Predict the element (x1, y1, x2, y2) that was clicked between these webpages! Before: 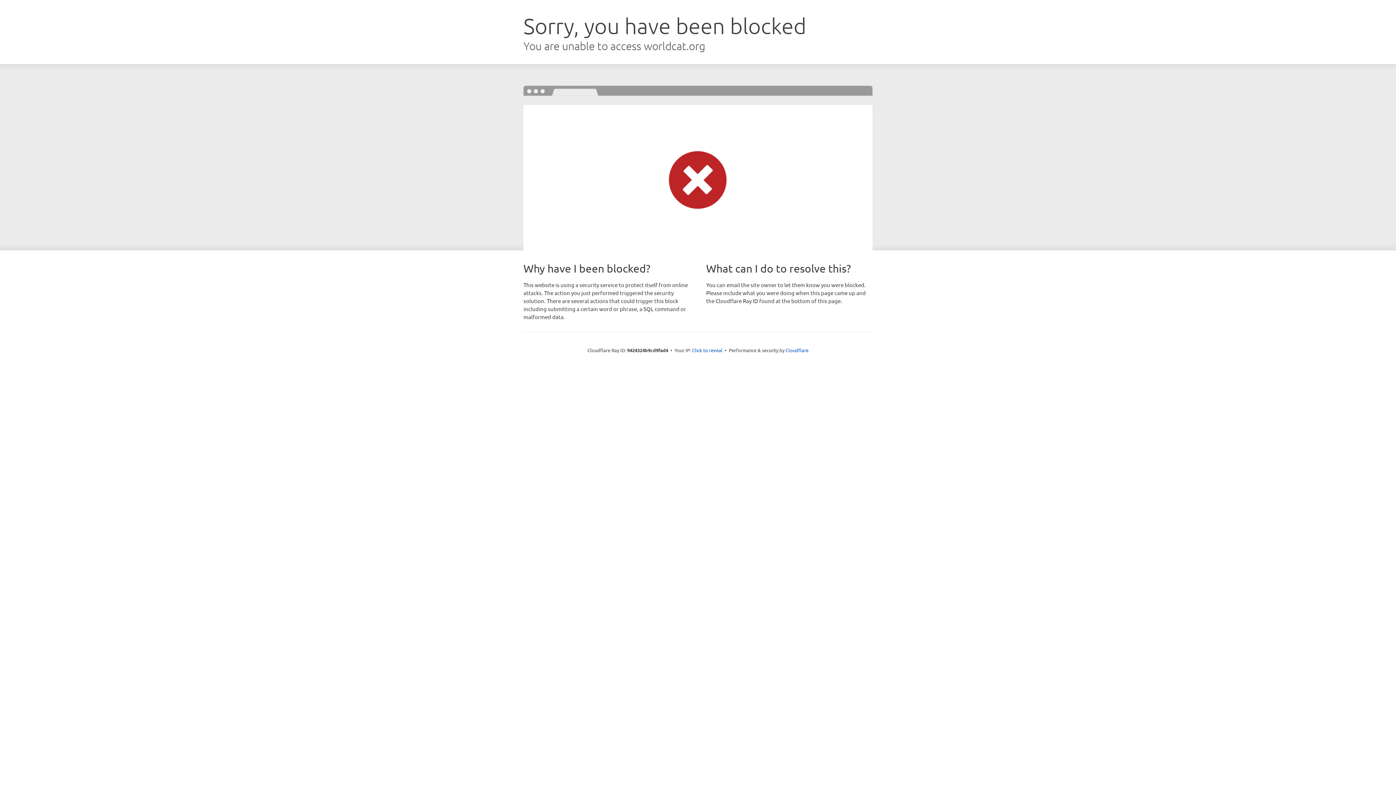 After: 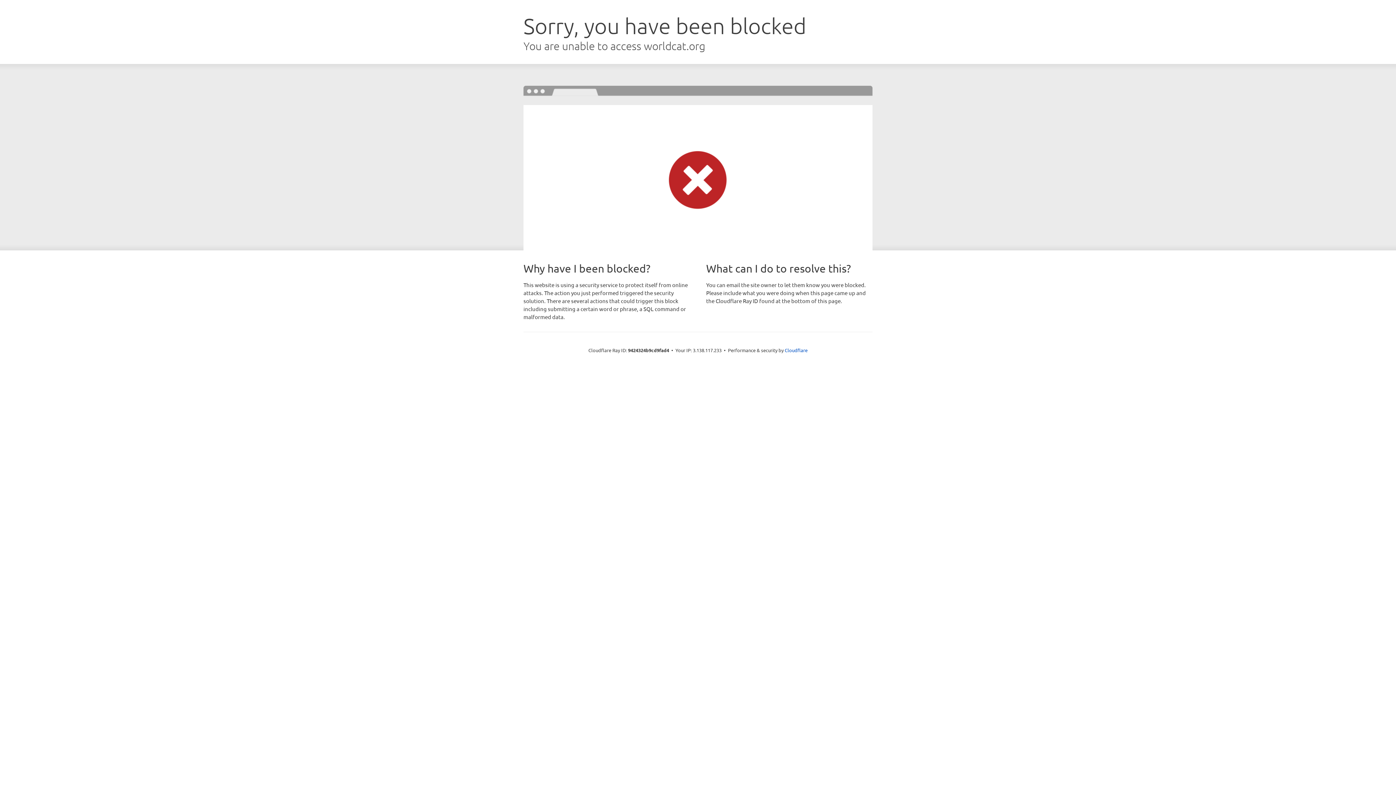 Action: label: Click to reveal bbox: (692, 346, 722, 353)